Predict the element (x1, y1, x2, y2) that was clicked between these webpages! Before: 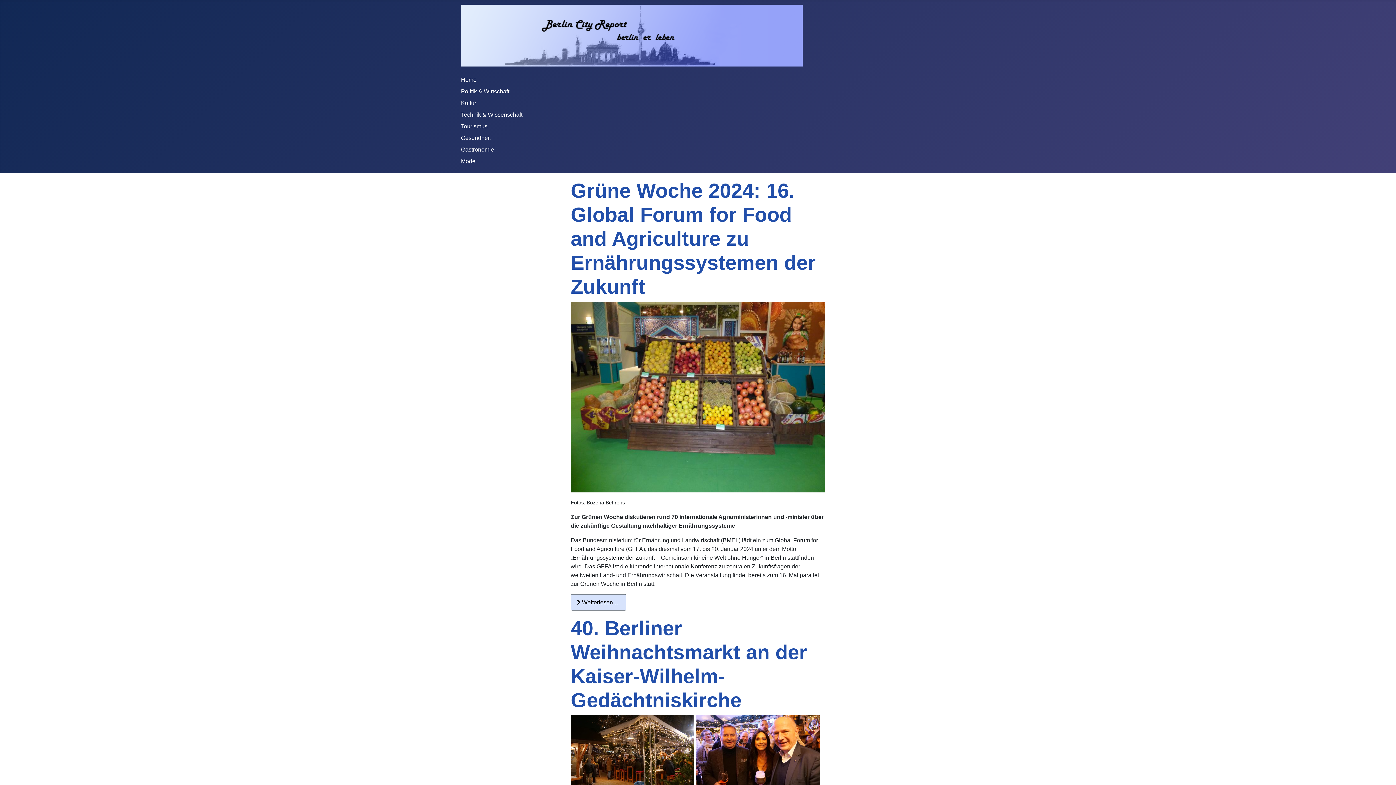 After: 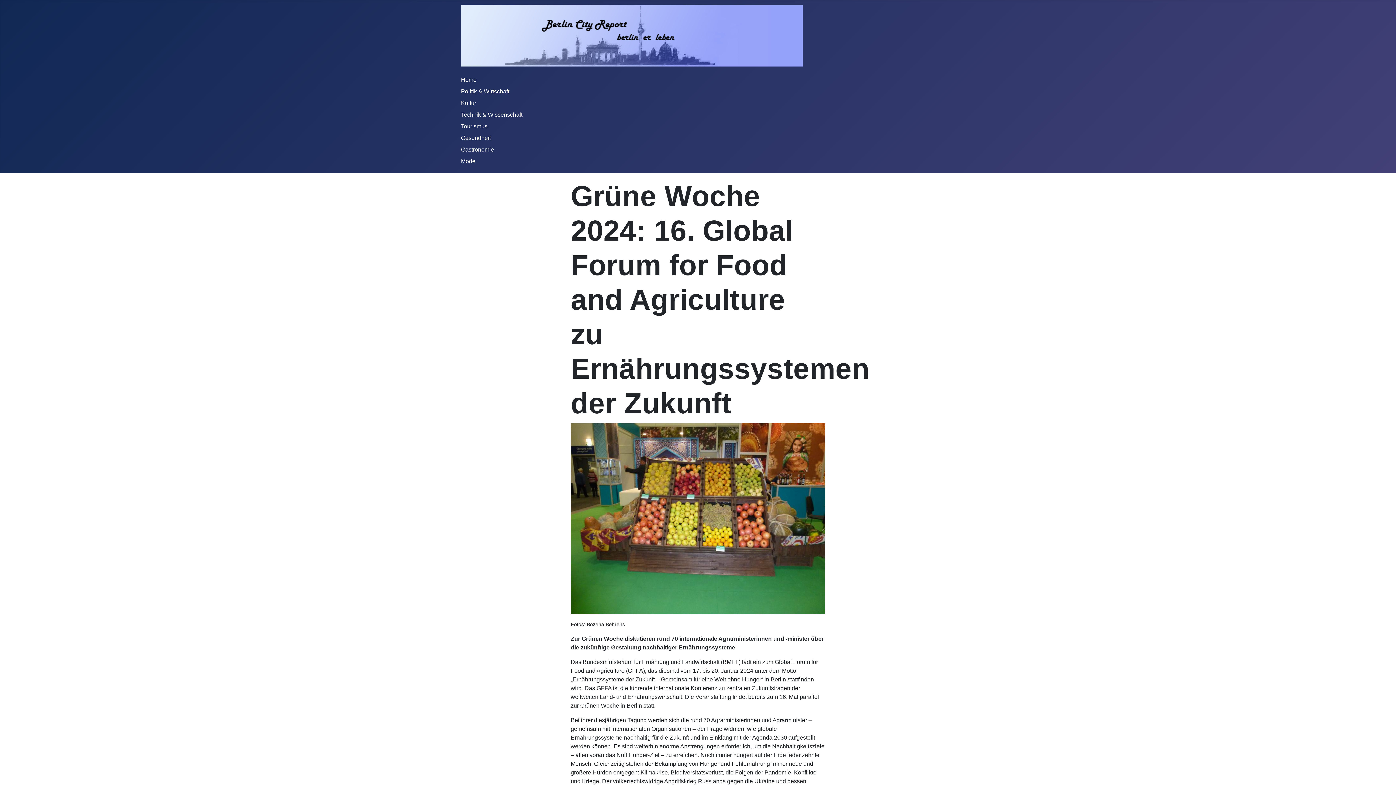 Action: bbox: (570, 179, 816, 298) label: Grüne Woche 2024: 16. Global Forum for Food and Agriculture zu Ernährungssystemen der Zukunft